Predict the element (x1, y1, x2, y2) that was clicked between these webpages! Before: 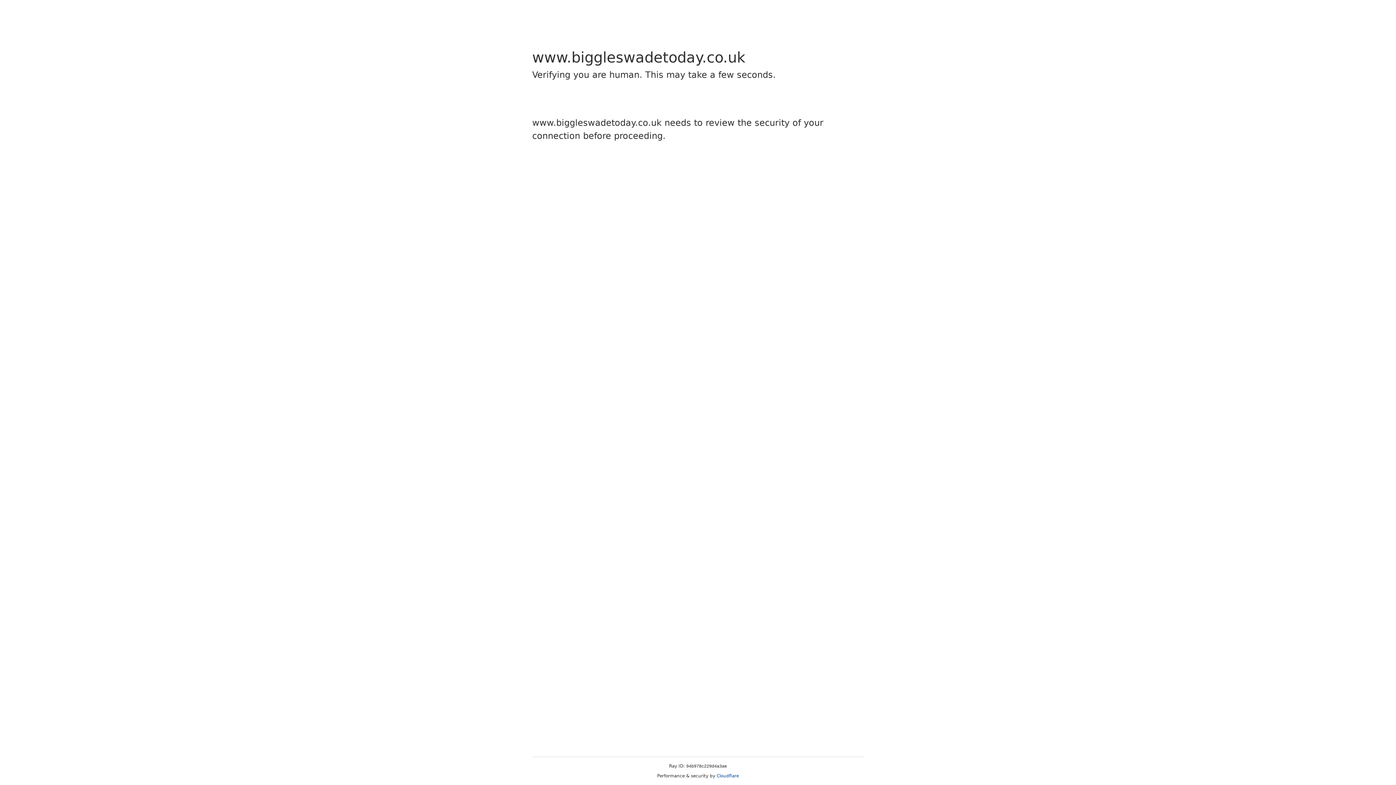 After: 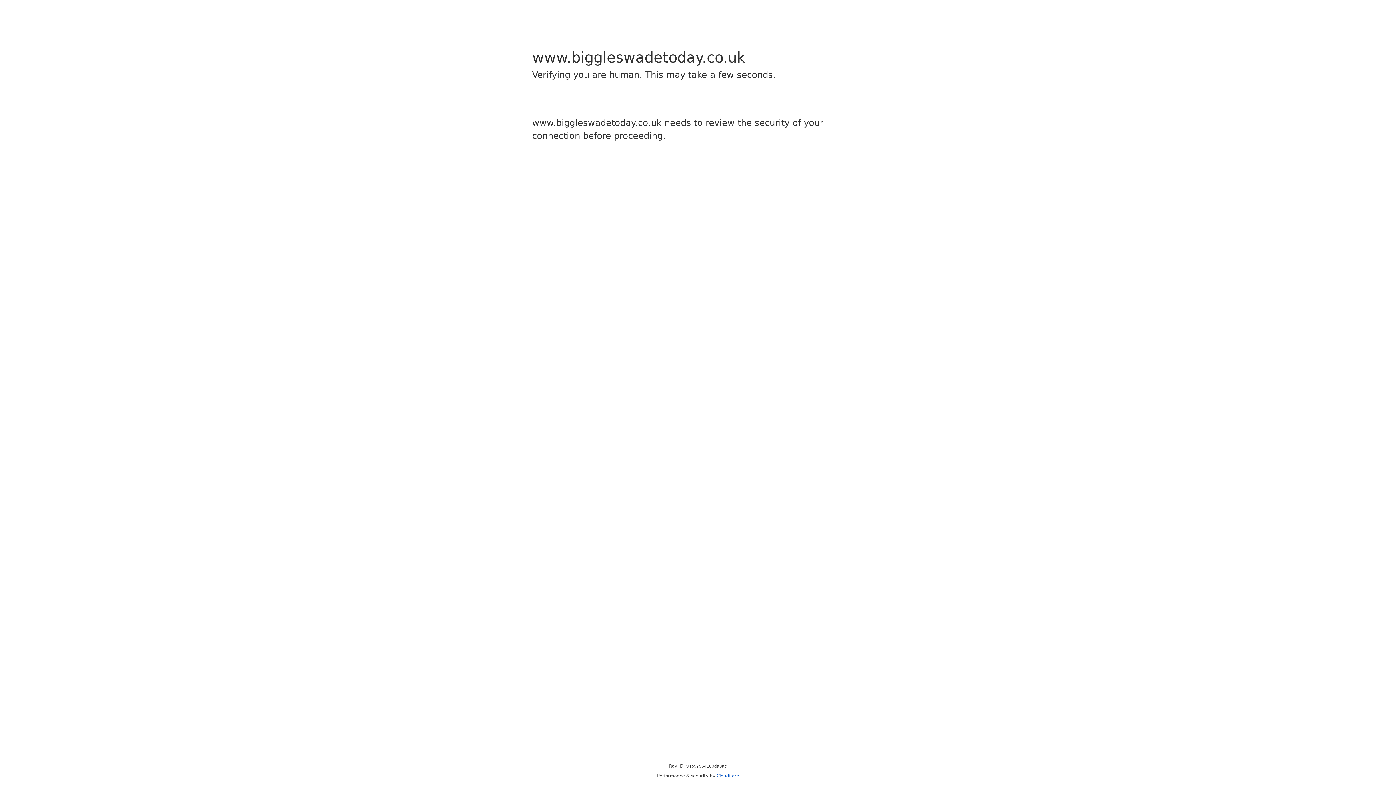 Action: bbox: (716, 773, 739, 778) label: Cloudflare